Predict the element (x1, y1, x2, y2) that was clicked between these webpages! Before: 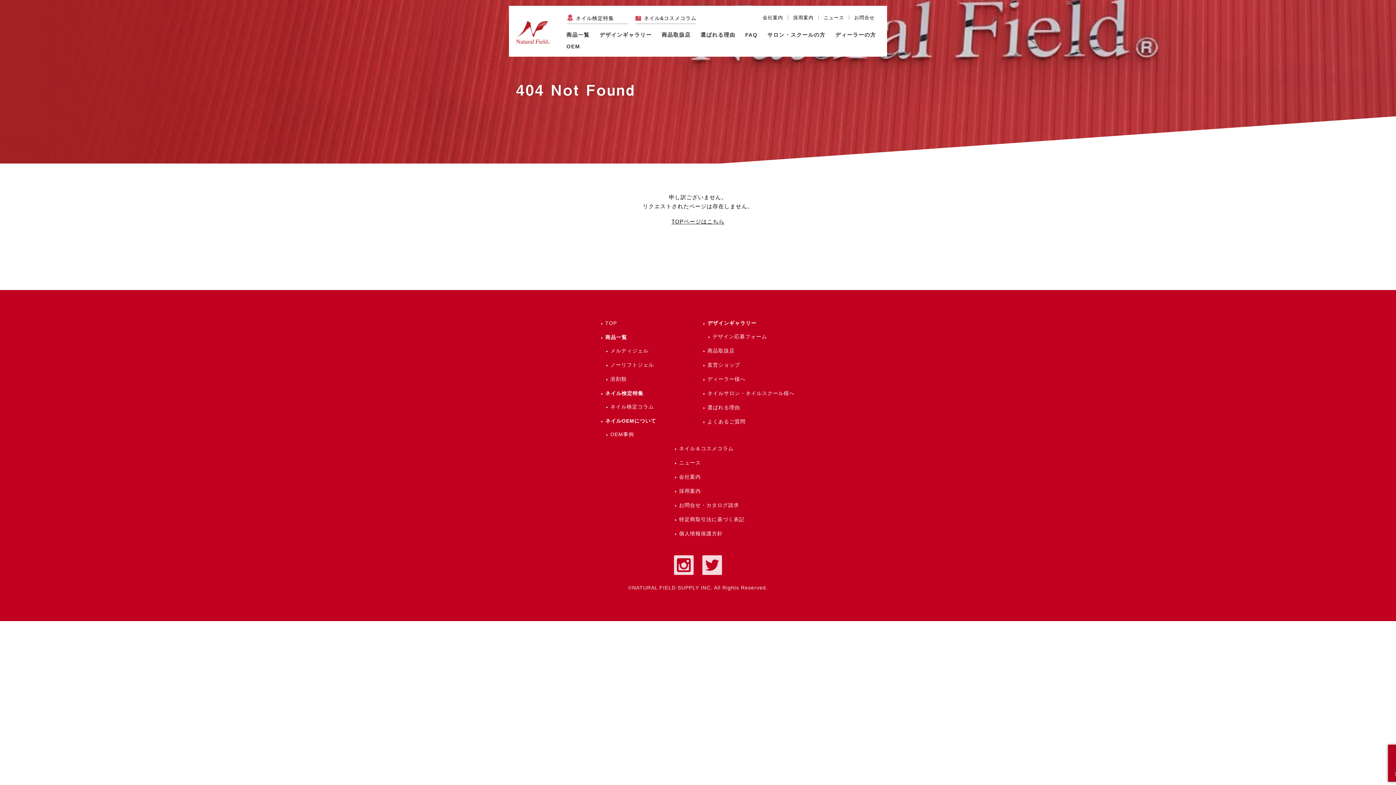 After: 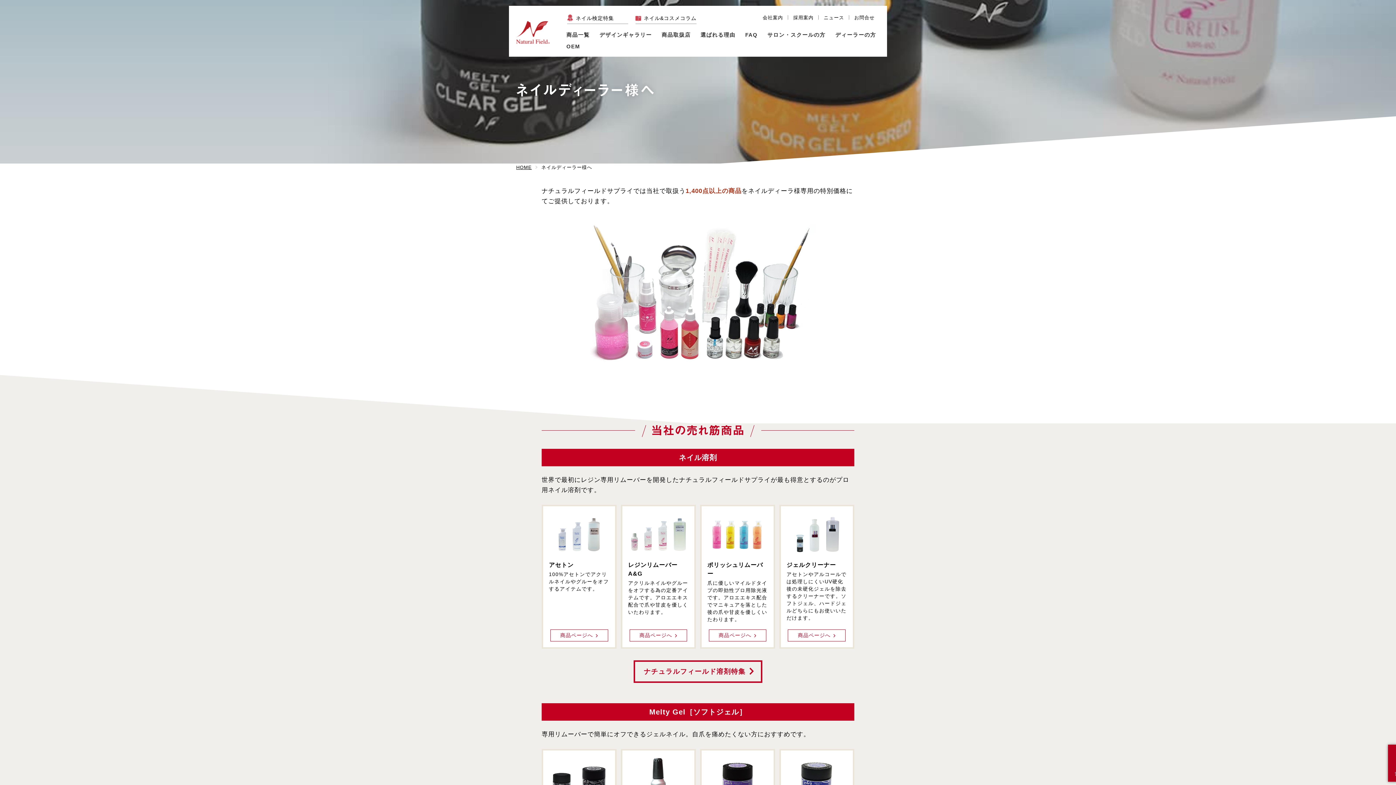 Action: label: ディーラーの方 bbox: (831, 29, 880, 40)